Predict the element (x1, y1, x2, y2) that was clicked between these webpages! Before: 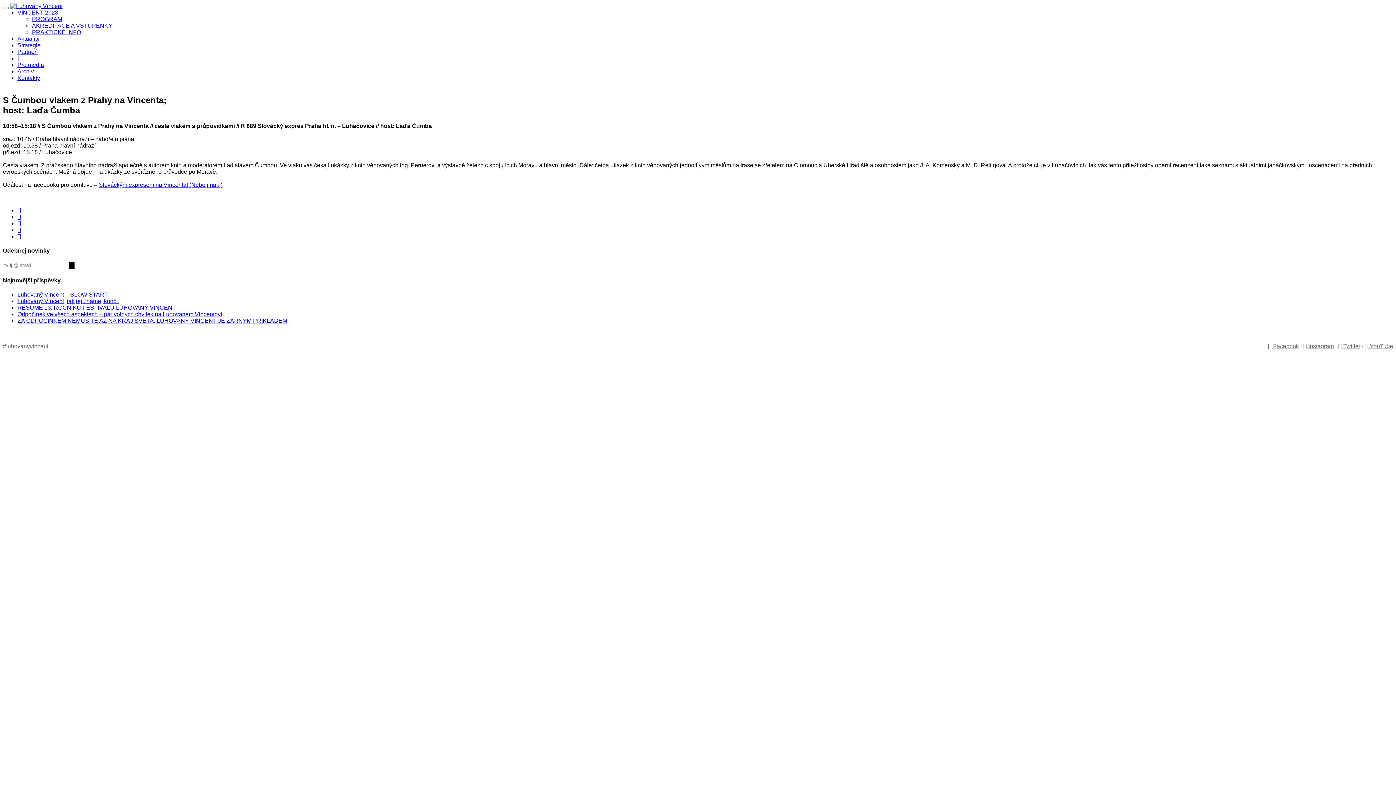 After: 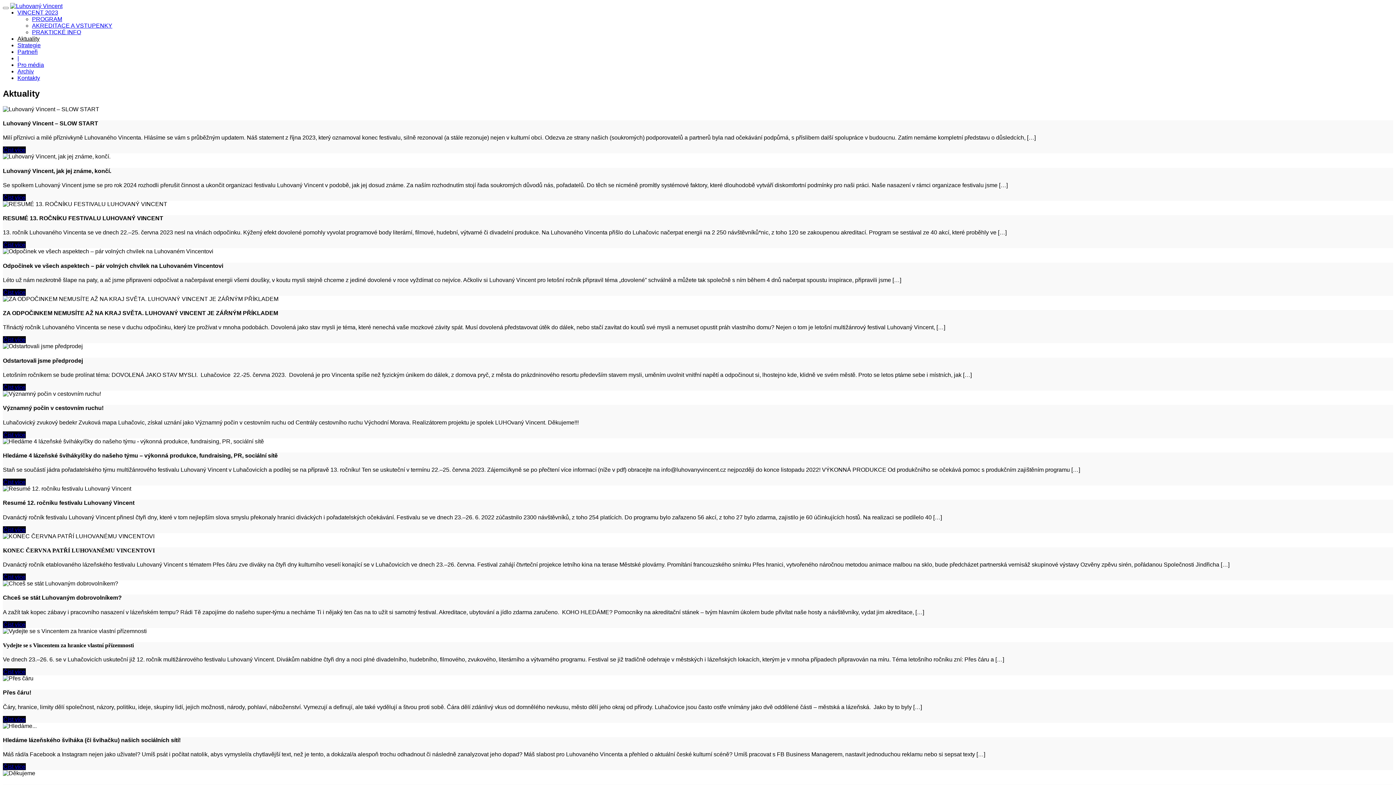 Action: bbox: (17, 35, 39, 41) label: Aktuality